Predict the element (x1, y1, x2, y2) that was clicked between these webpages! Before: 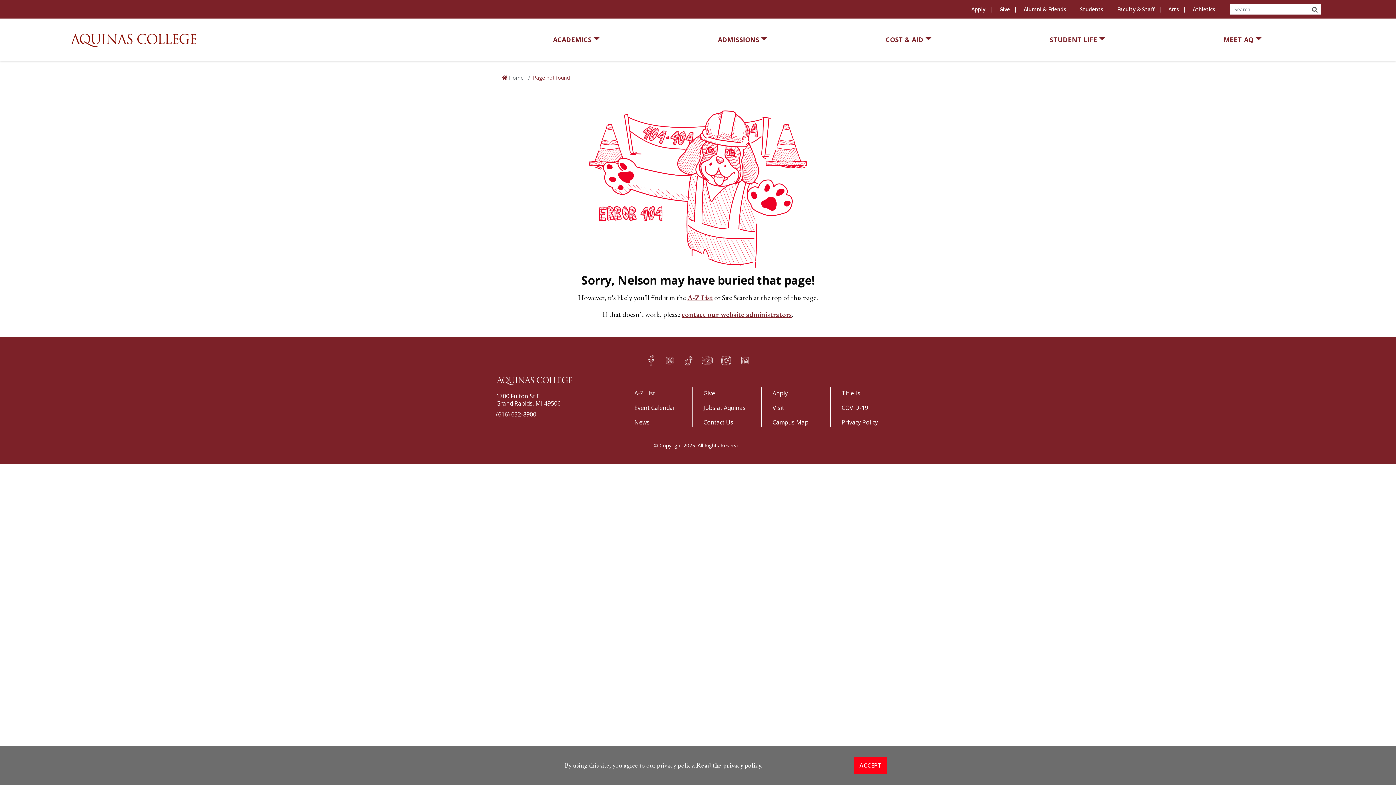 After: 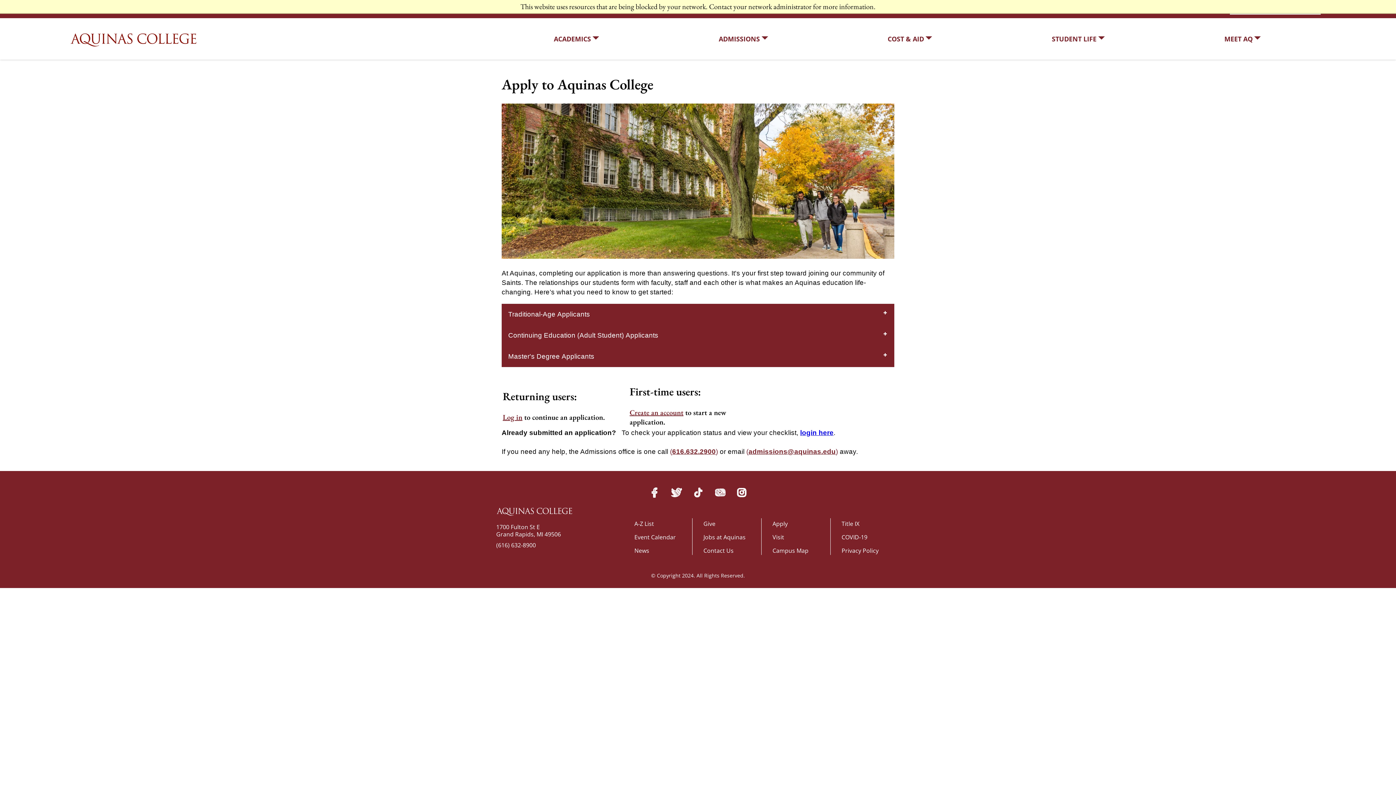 Action: label: Apply bbox: (772, 389, 788, 397)